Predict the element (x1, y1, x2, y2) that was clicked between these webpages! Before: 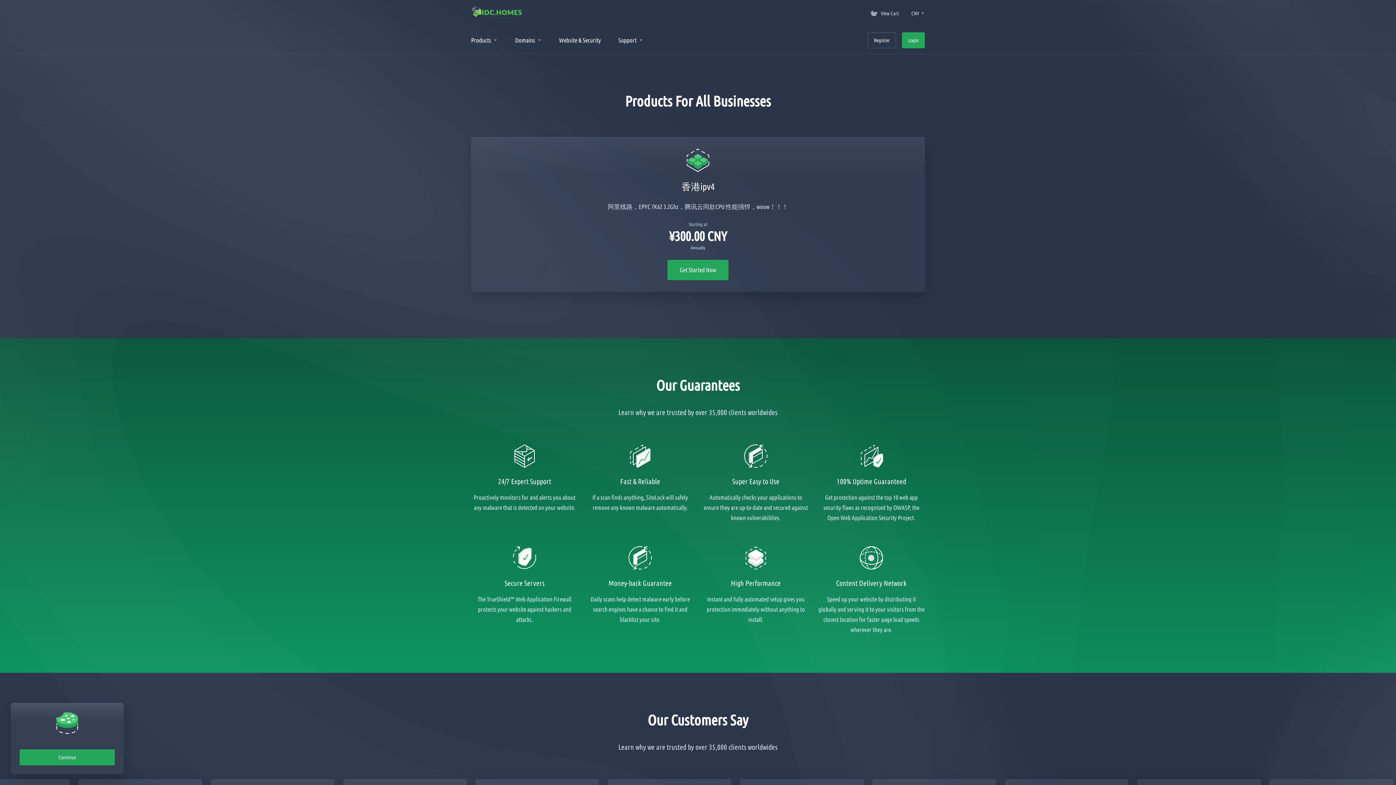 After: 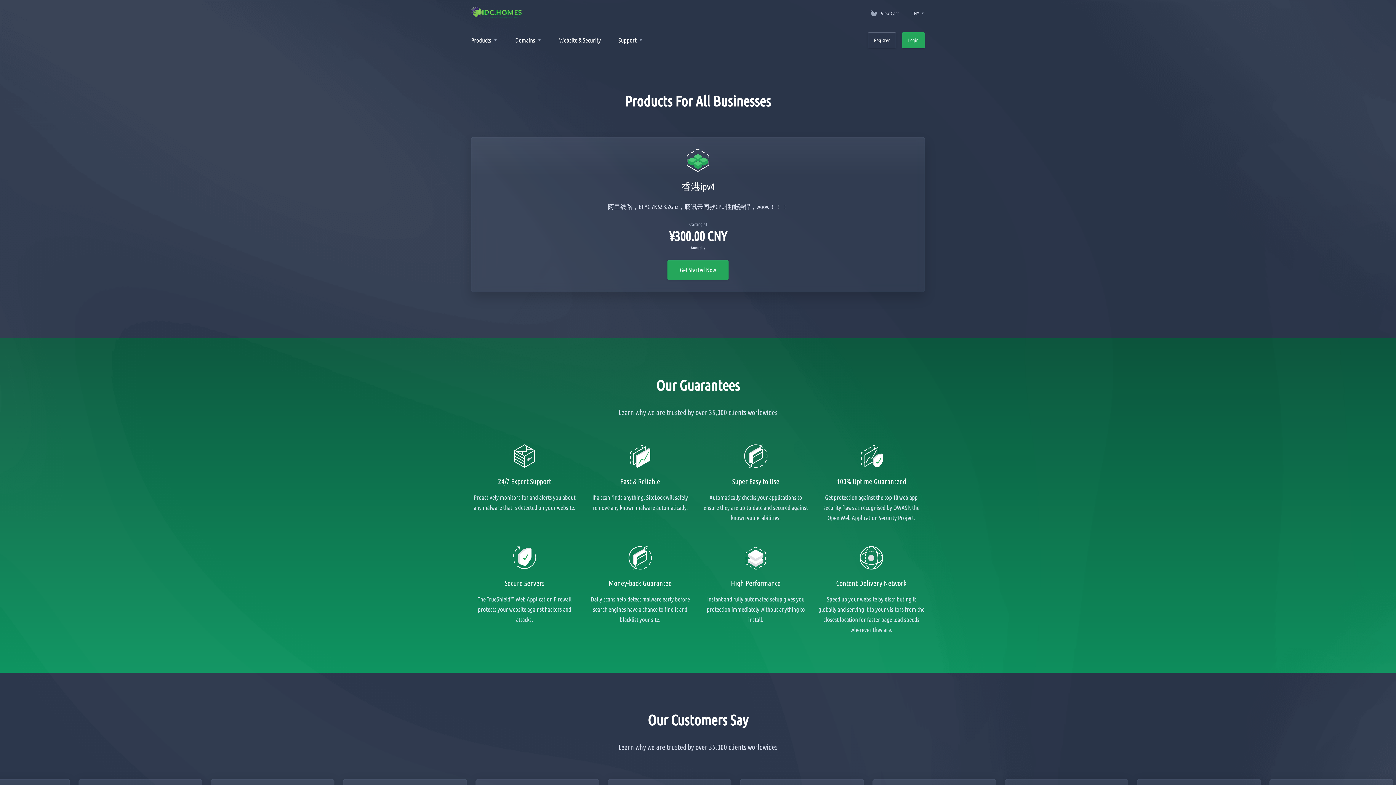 Action: bbox: (19, 749, 114, 765) label: Continue